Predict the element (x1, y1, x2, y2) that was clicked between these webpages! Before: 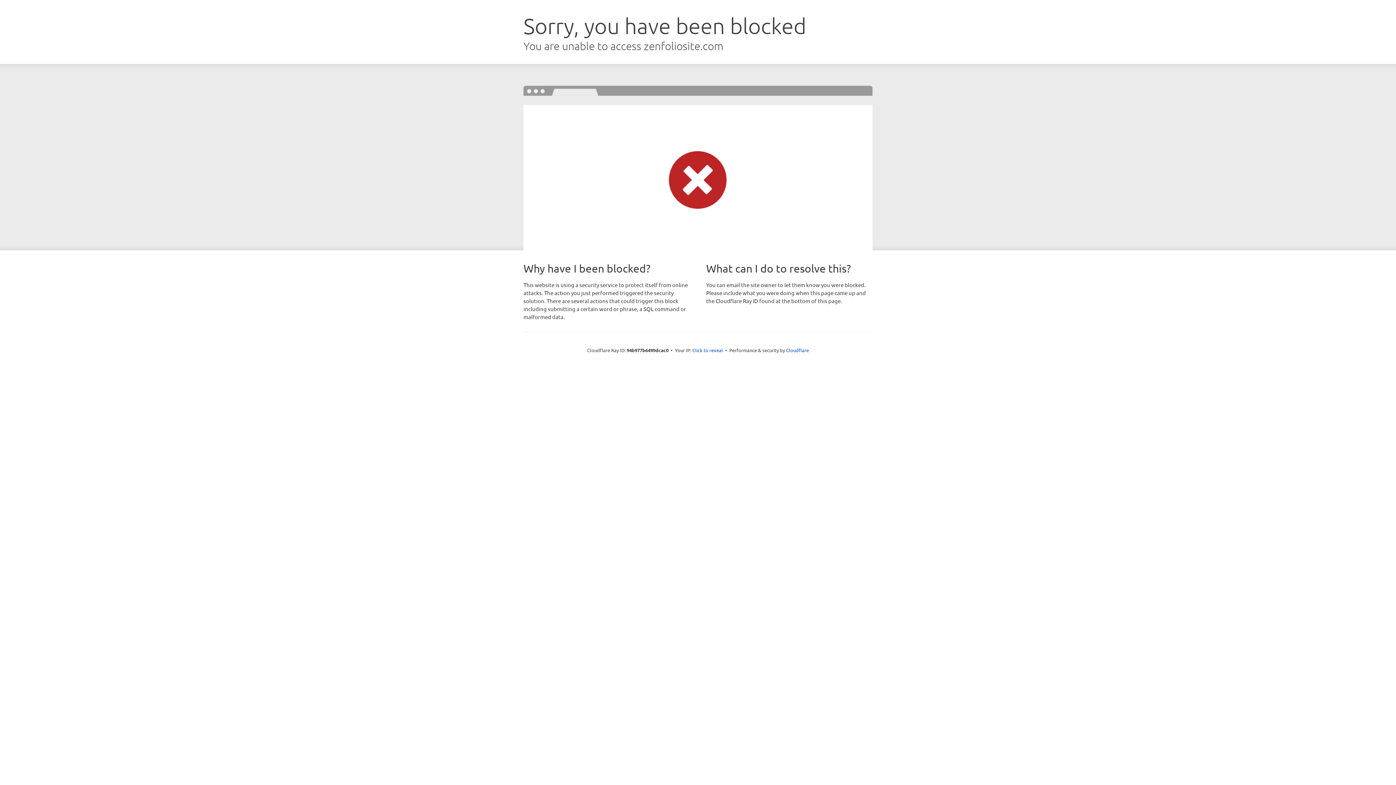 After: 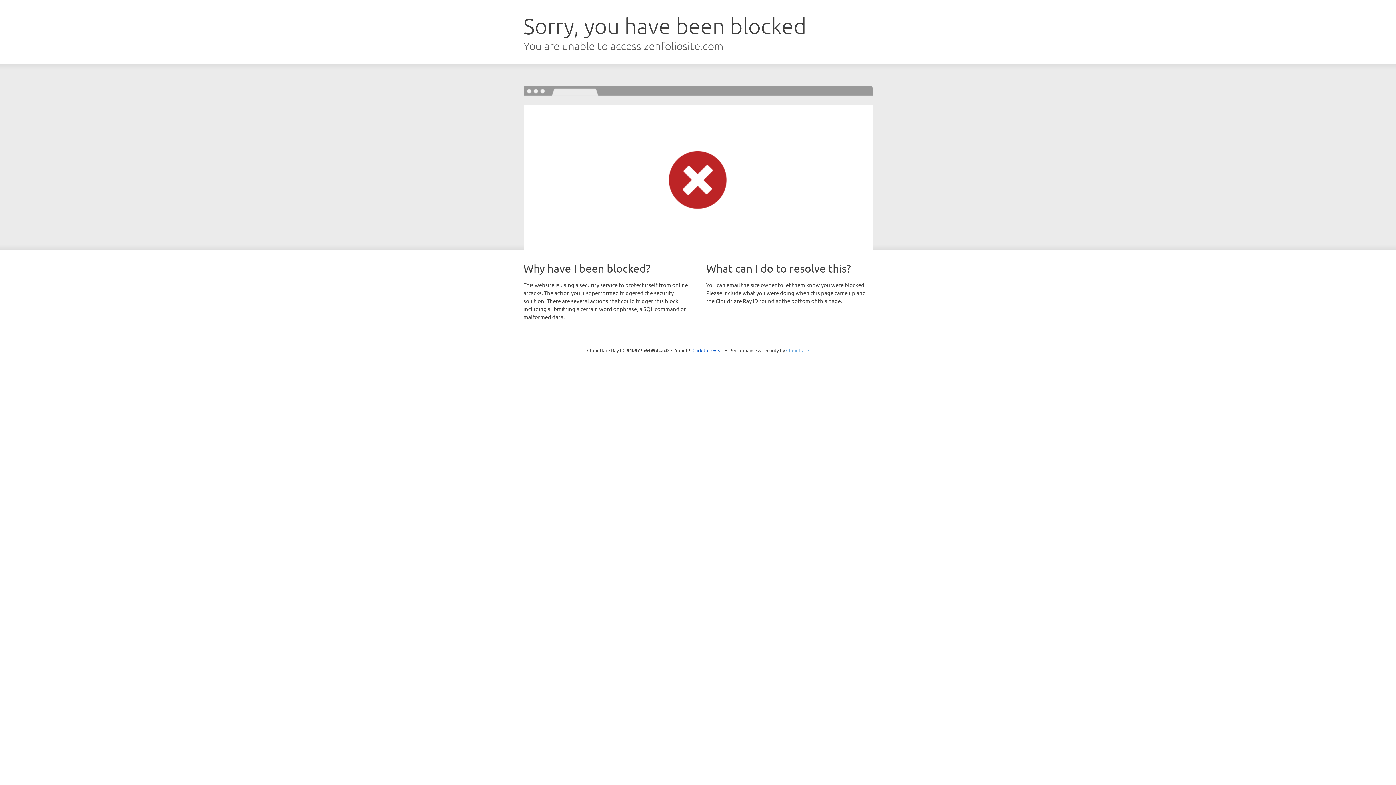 Action: bbox: (786, 347, 809, 353) label: Cloudflare